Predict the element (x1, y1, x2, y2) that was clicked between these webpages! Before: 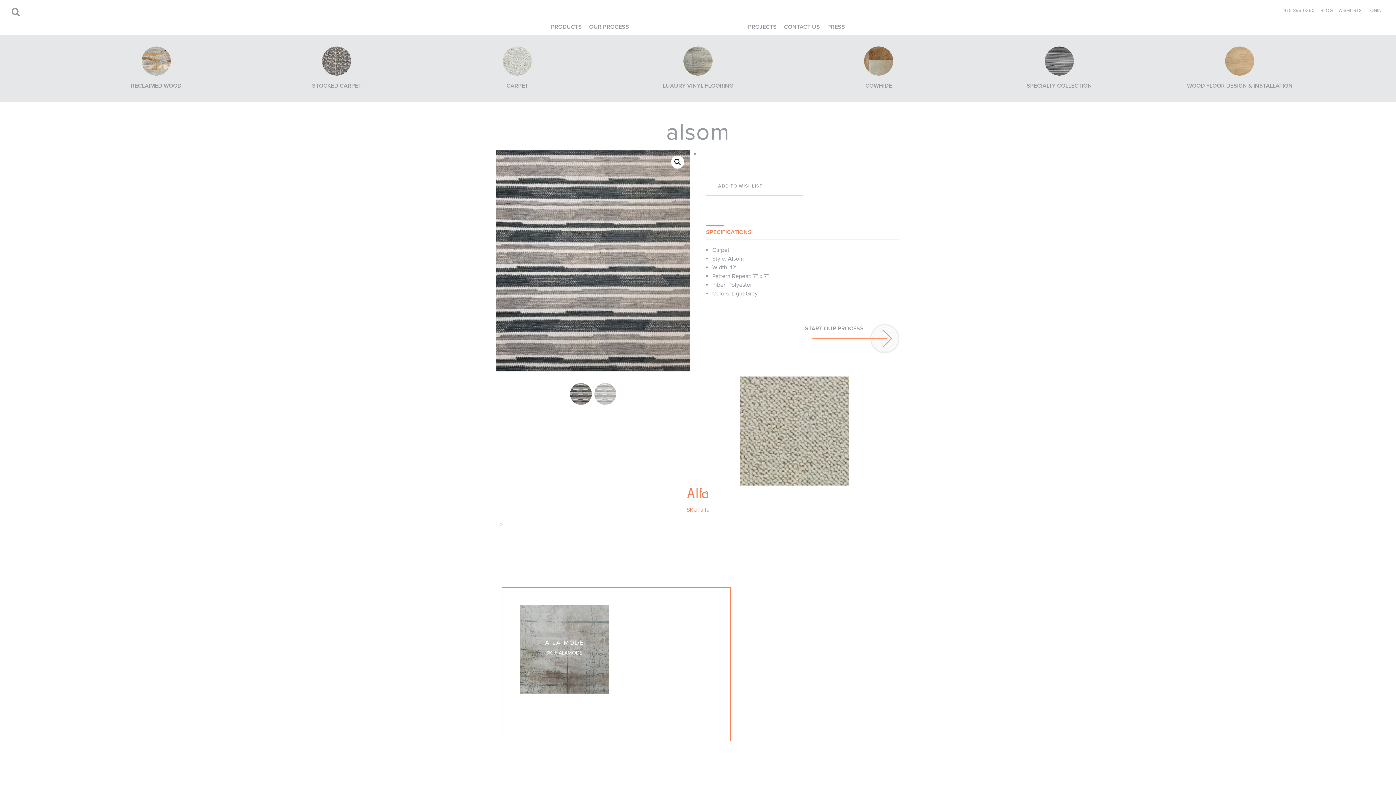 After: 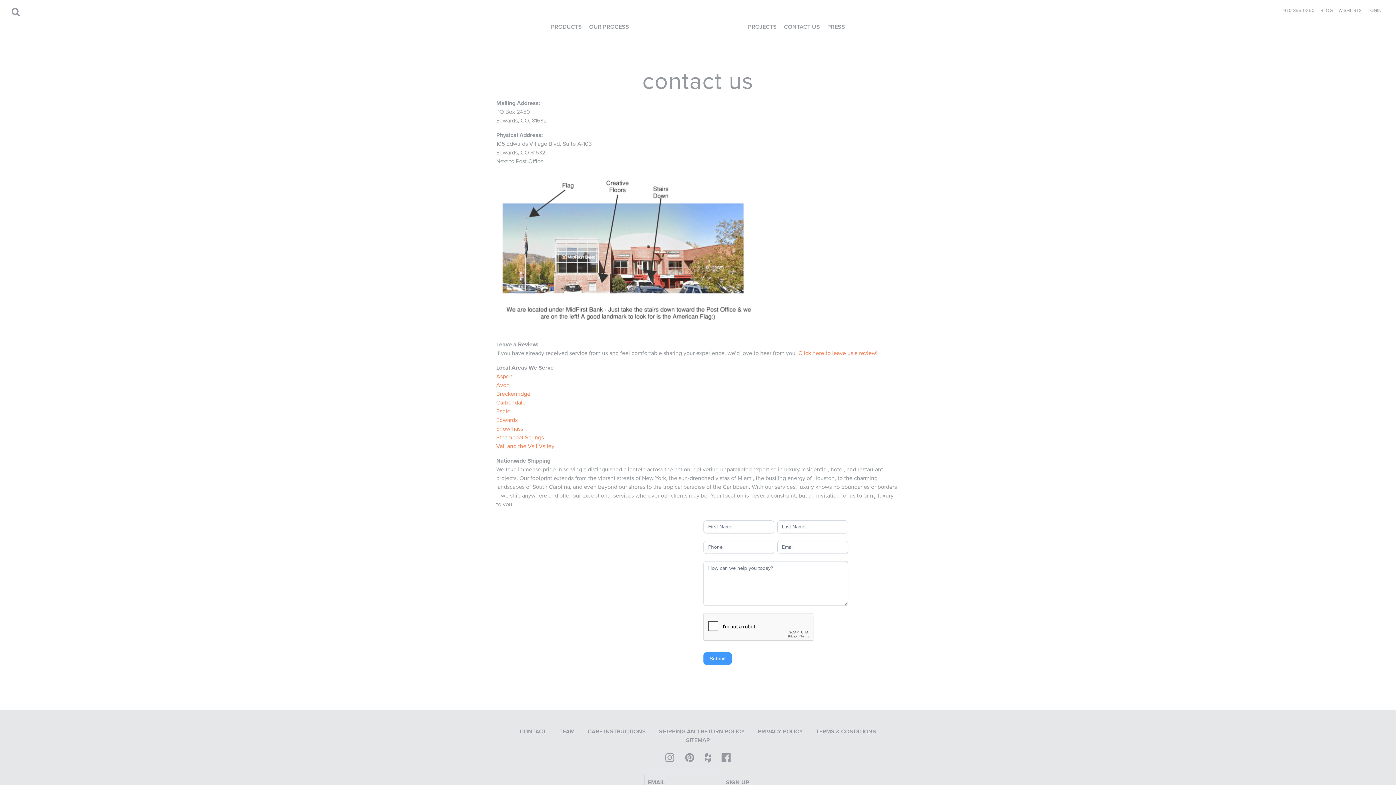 Action: label: CONTACT US bbox: (781, 11, 823, 42)